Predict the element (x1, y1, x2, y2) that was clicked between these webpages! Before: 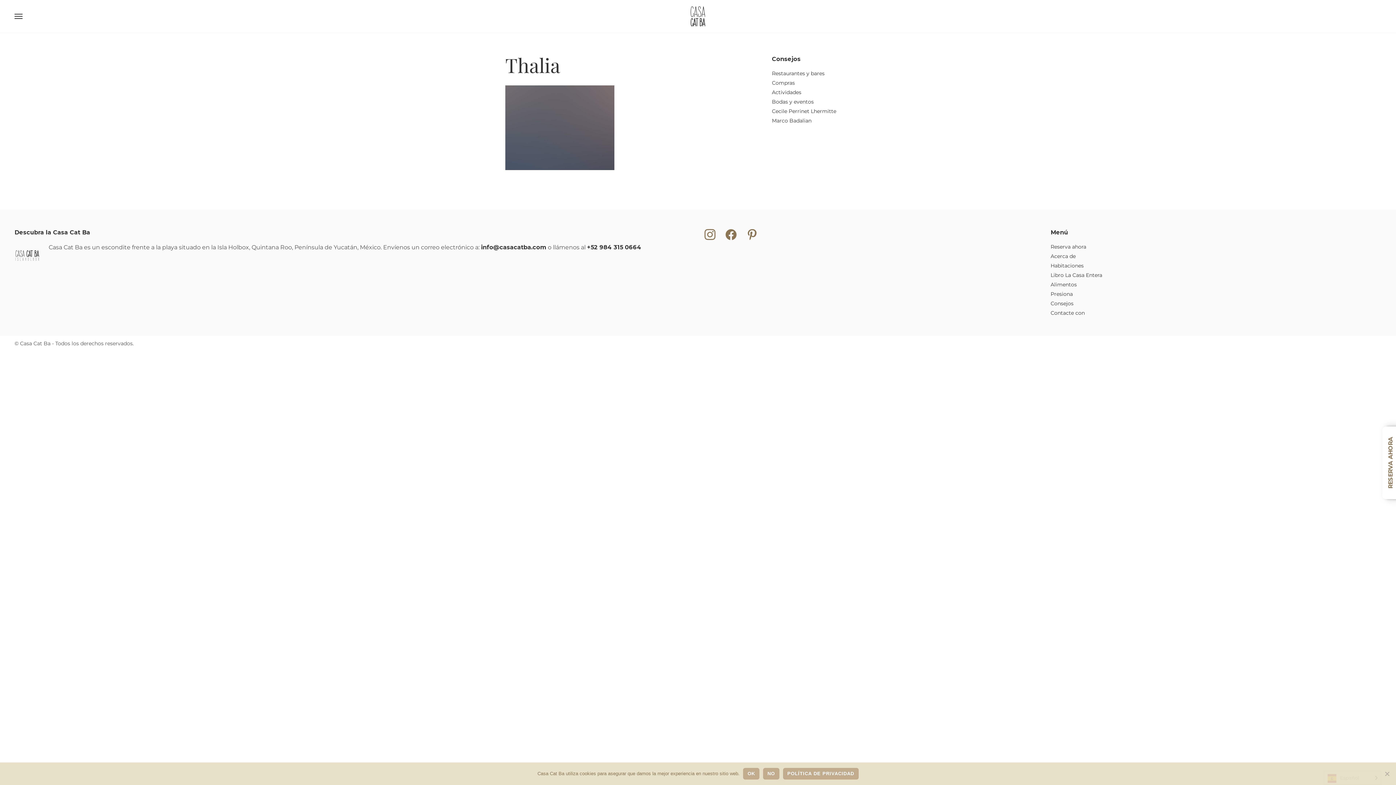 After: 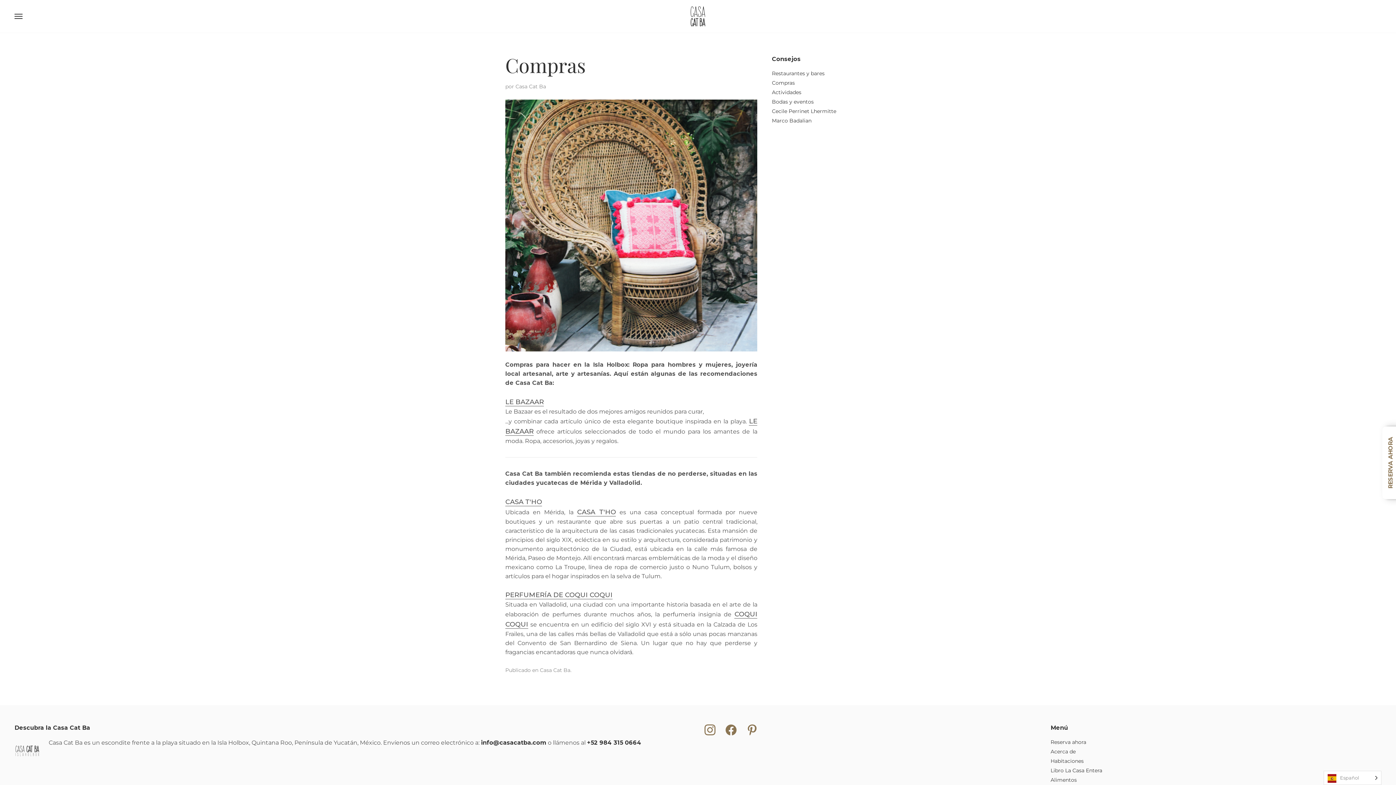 Action: bbox: (772, 79, 795, 86) label: Compras